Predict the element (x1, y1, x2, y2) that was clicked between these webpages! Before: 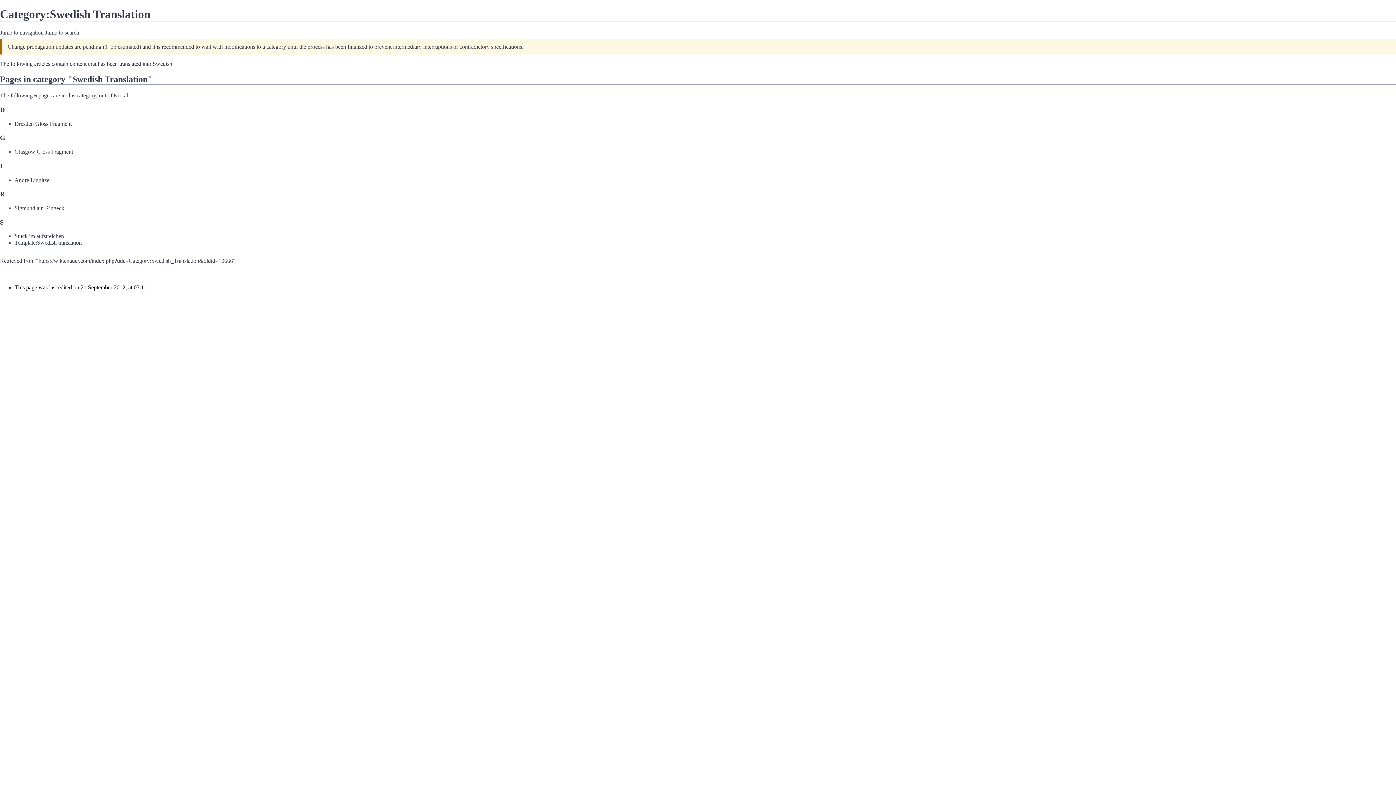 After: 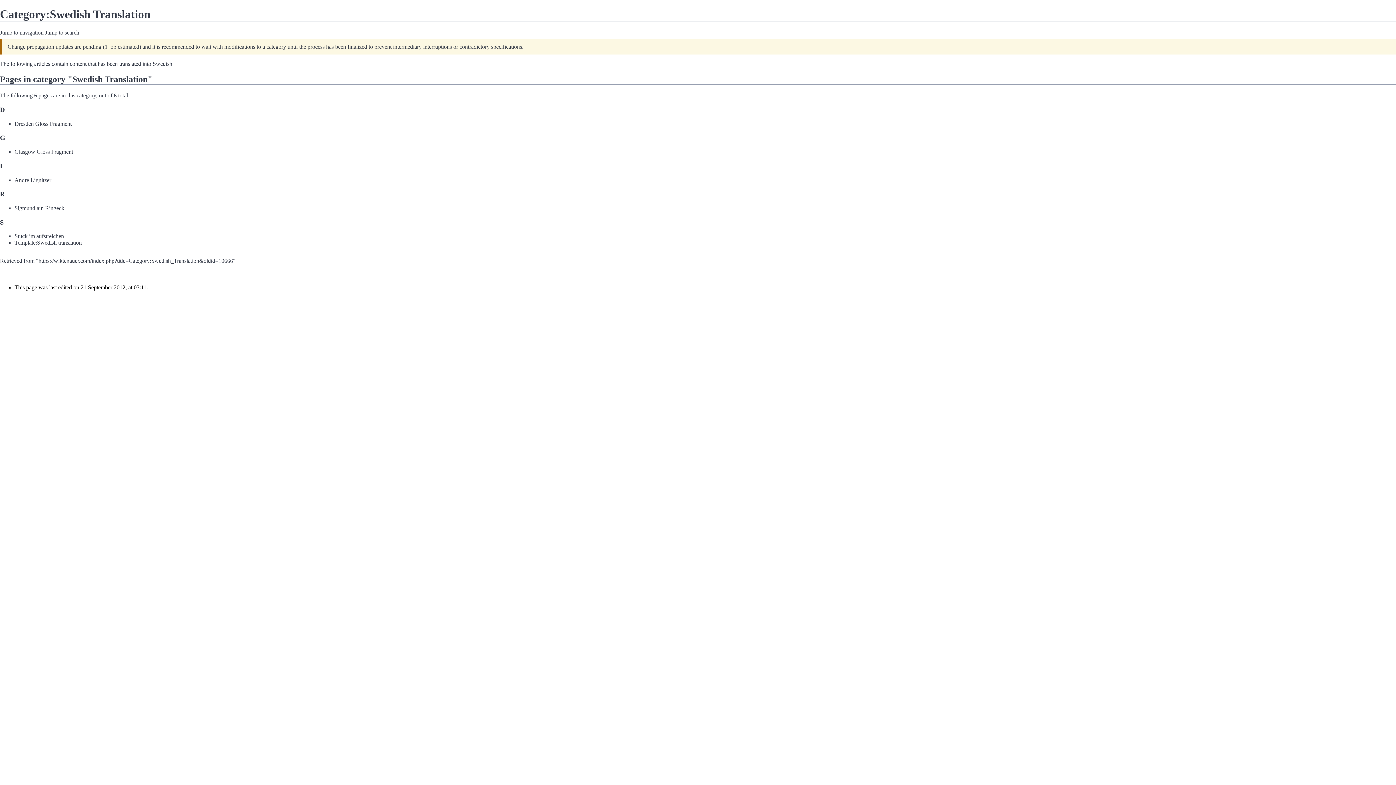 Action: bbox: (45, 29, 79, 35) label: Jump to search